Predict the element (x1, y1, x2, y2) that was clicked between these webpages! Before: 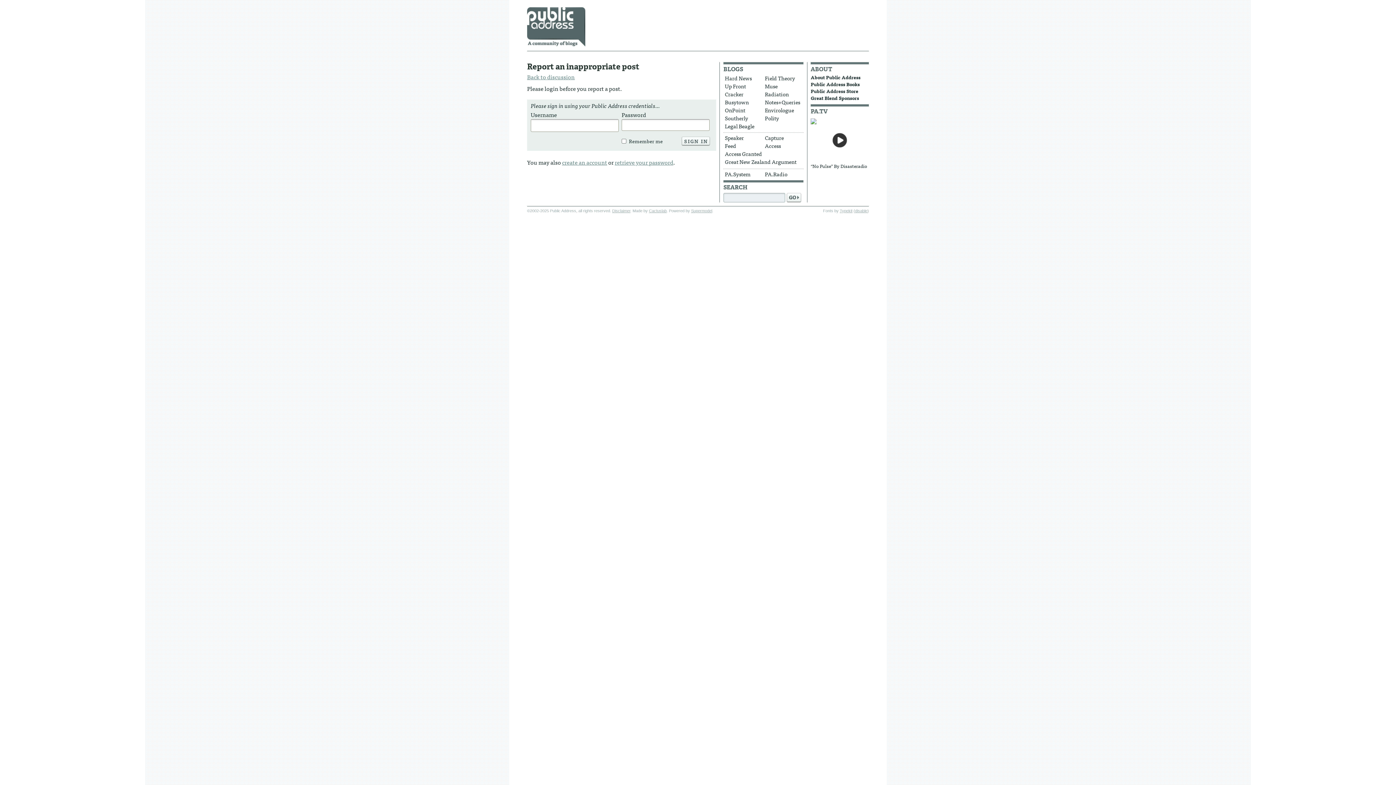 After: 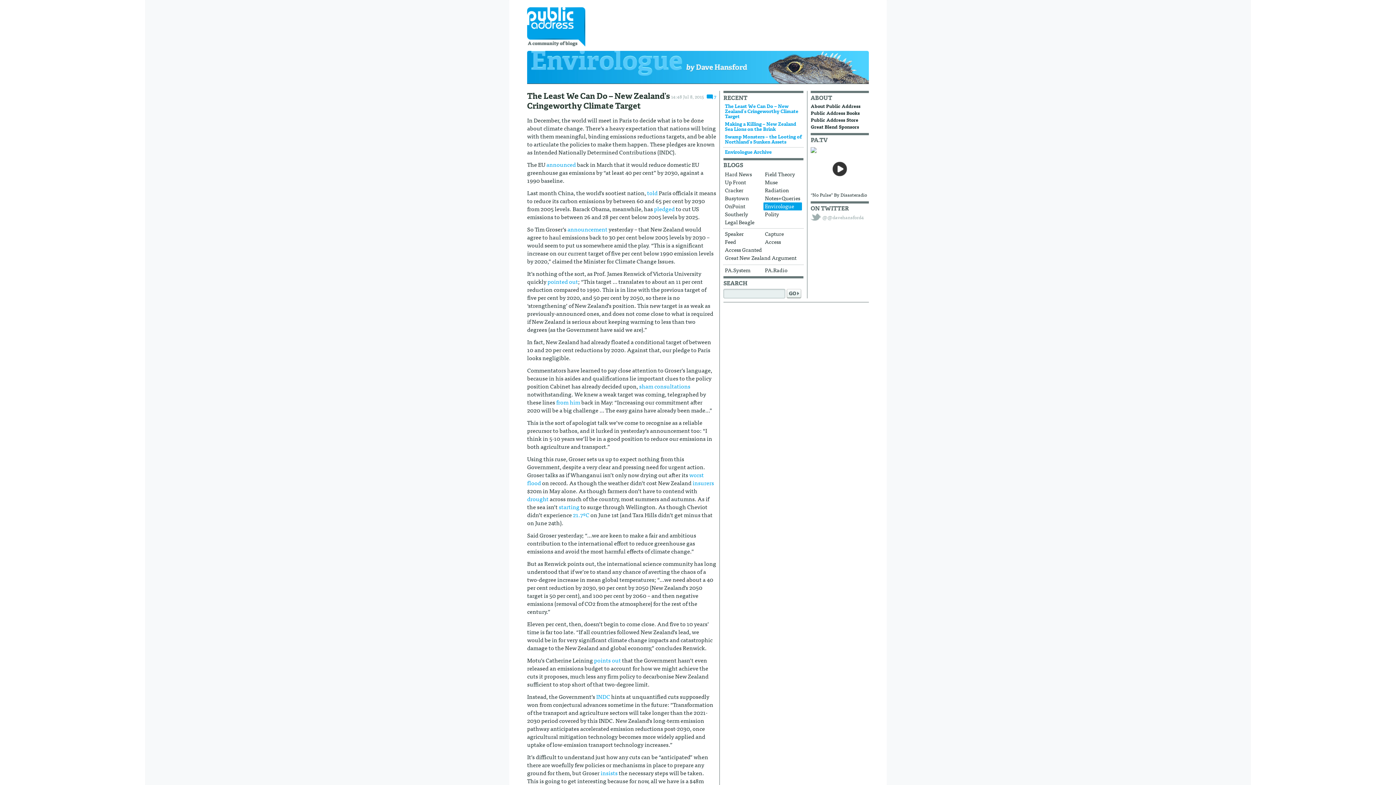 Action: bbox: (763, 106, 802, 114) label: Envirologue